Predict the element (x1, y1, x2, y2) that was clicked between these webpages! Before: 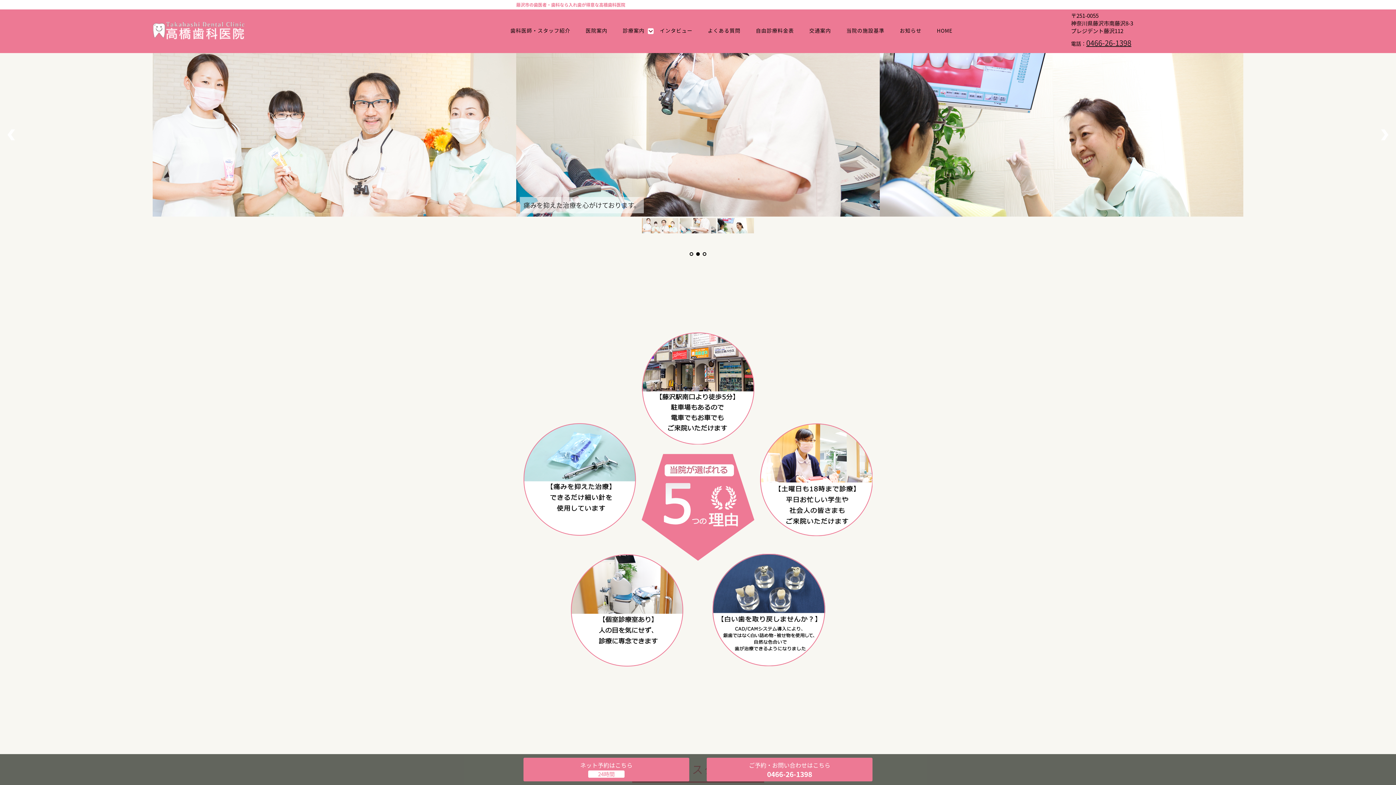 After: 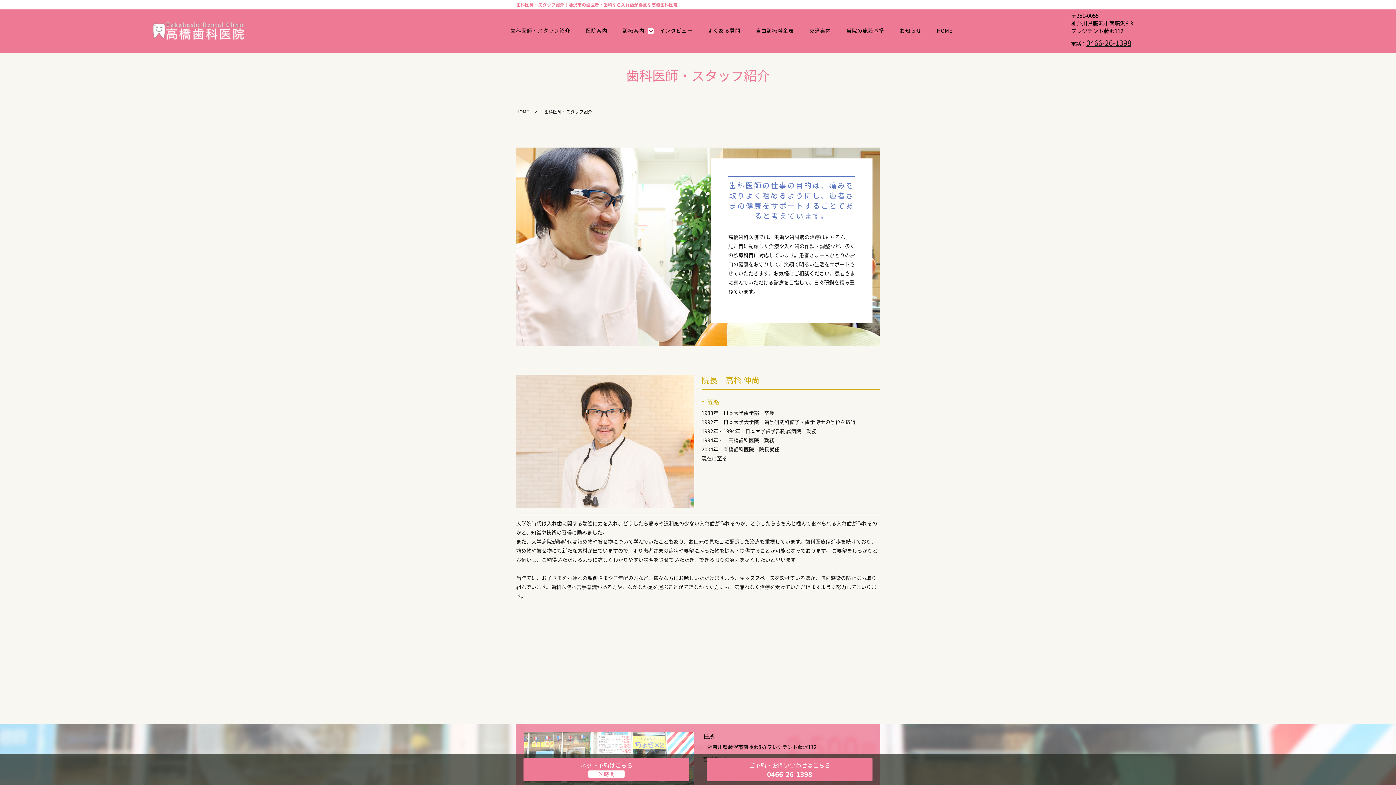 Action: bbox: (502, 25, 578, 36) label: 歯科医師・スタッフ紹介